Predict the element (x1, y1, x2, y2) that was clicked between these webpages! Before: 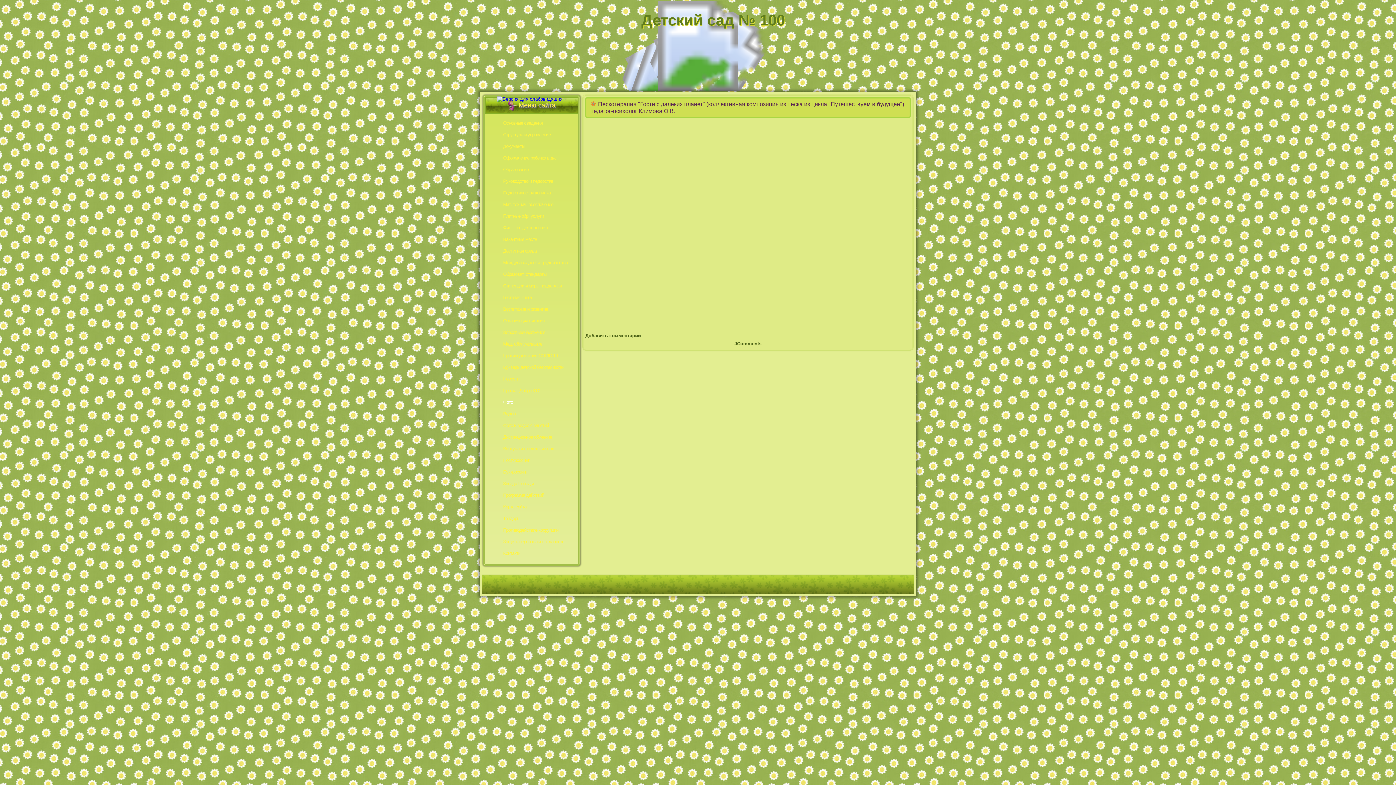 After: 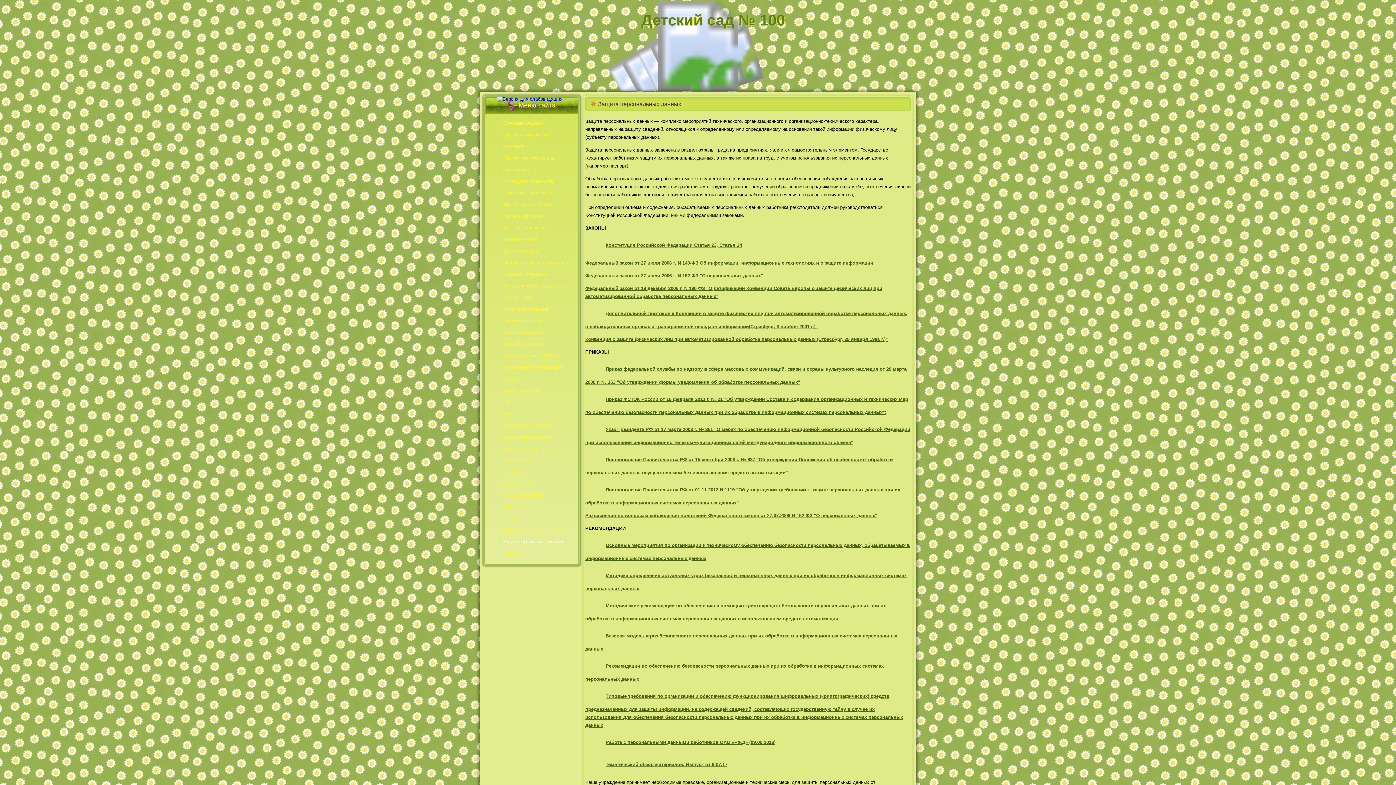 Action: label: Защита персональных данных bbox: (486, 538, 563, 544)